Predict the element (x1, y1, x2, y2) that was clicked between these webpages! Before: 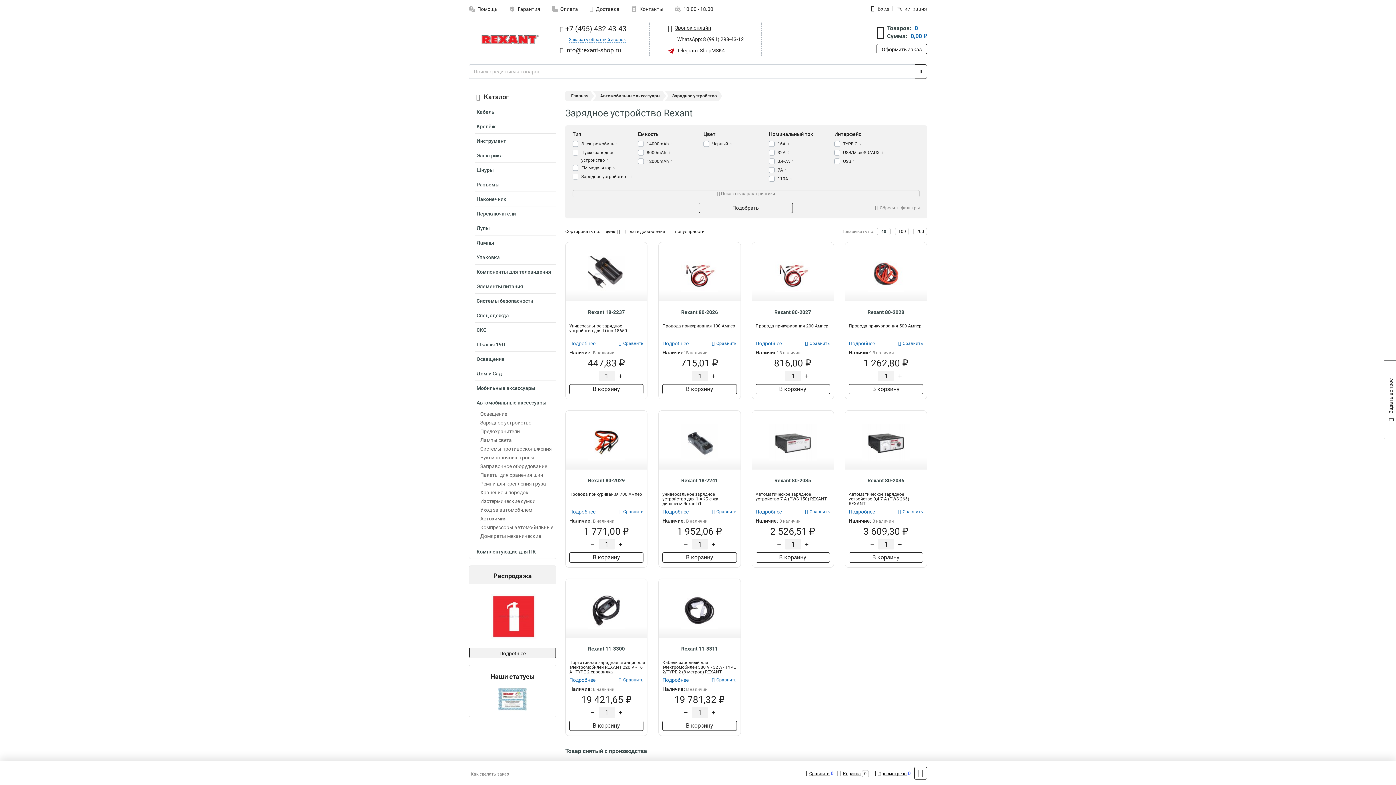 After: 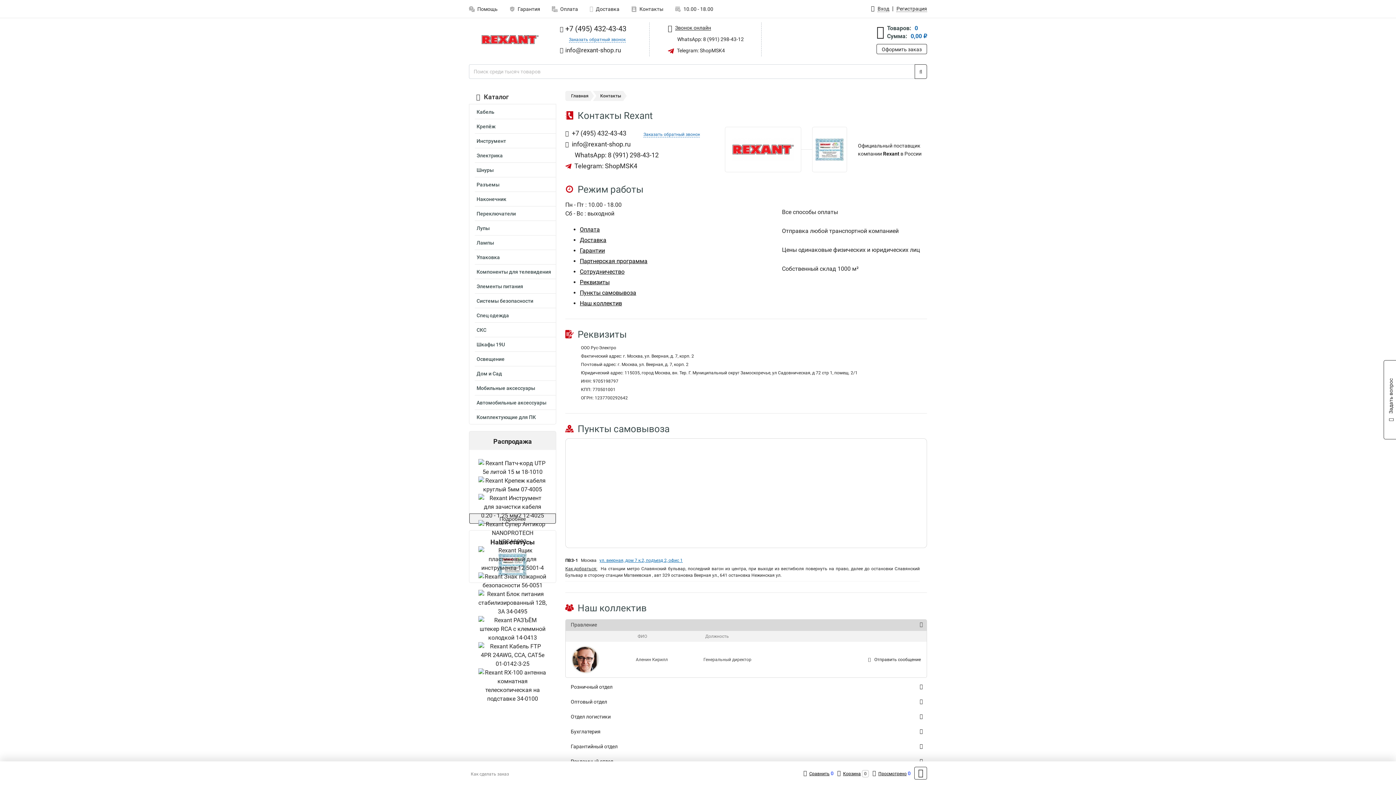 Action: label:  Контакты bbox: (625, 2, 669, 16)